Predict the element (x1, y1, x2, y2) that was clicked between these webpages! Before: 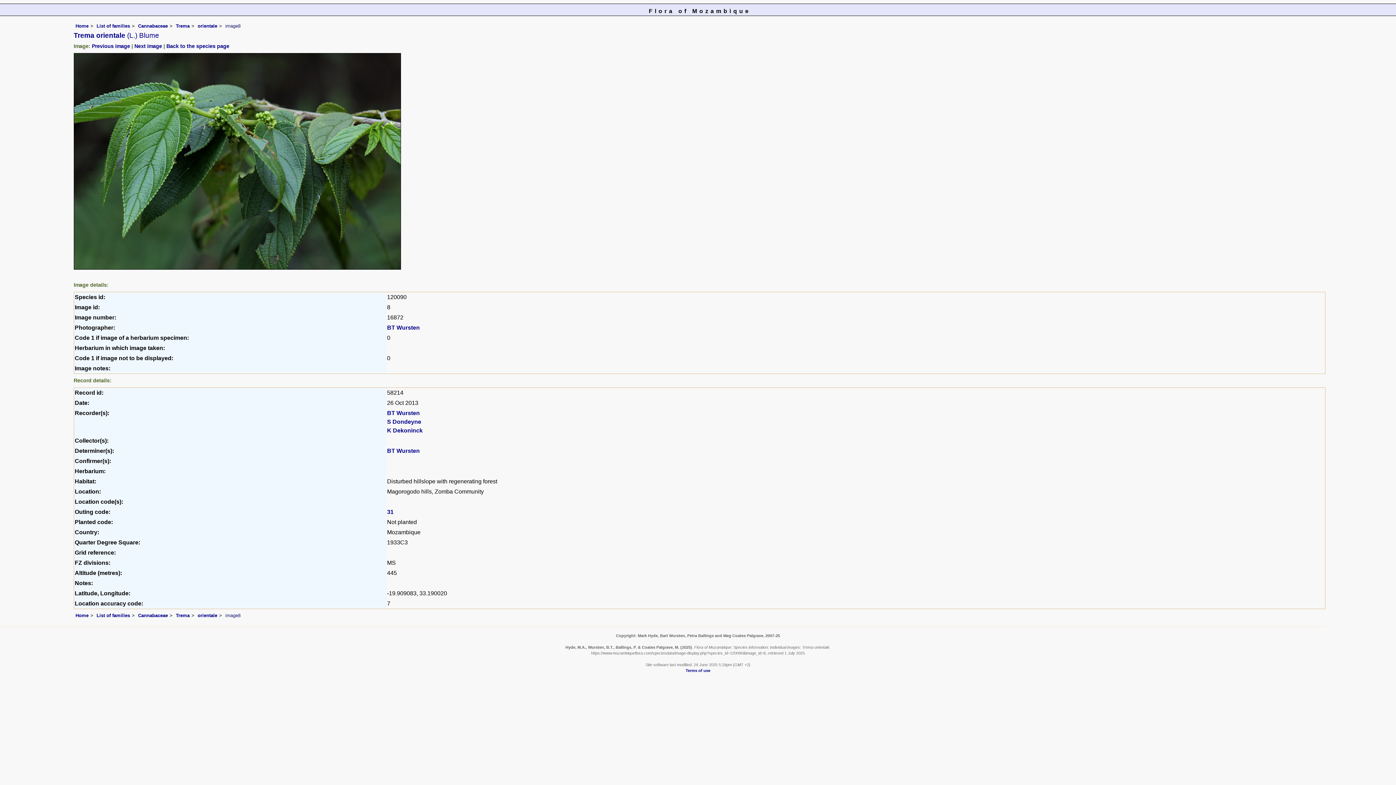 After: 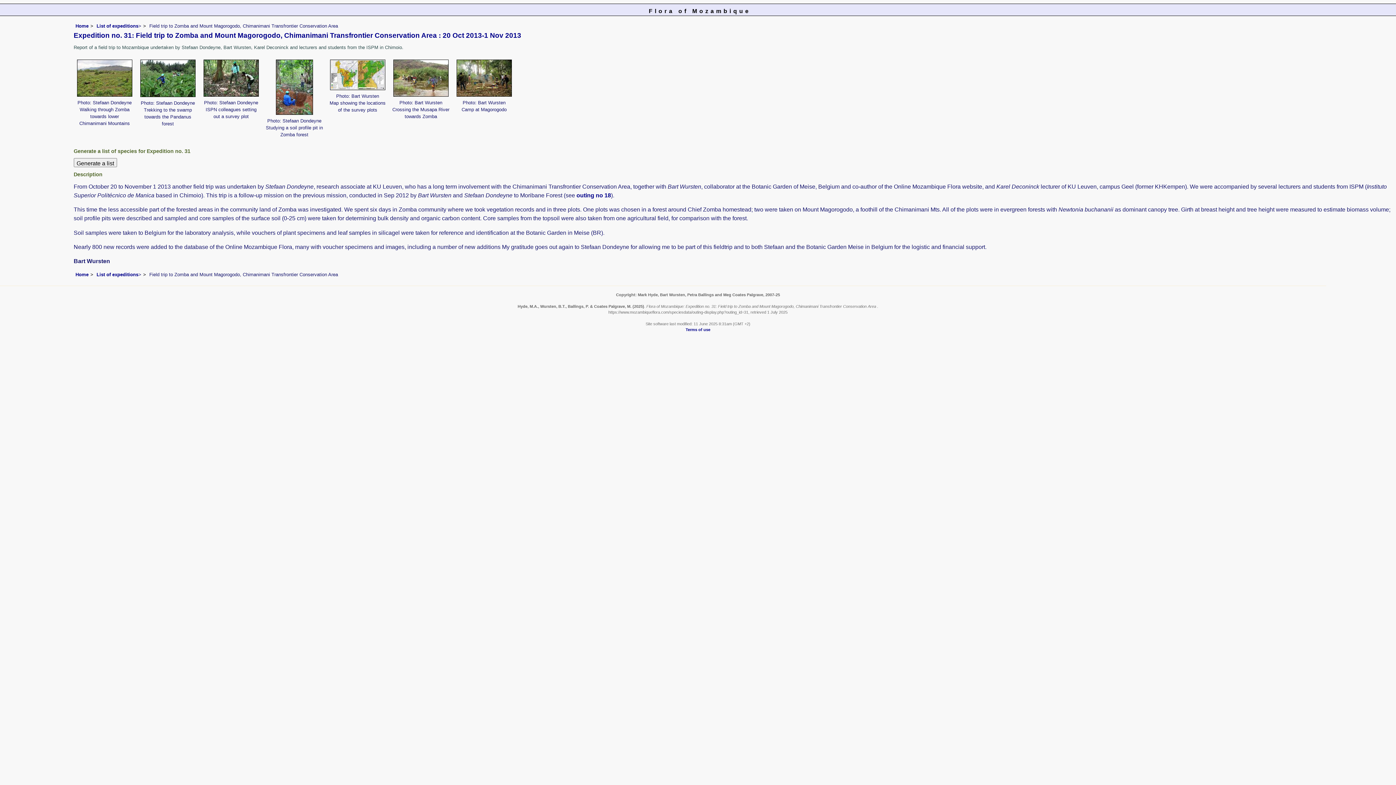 Action: bbox: (387, 509, 393, 515) label: 31